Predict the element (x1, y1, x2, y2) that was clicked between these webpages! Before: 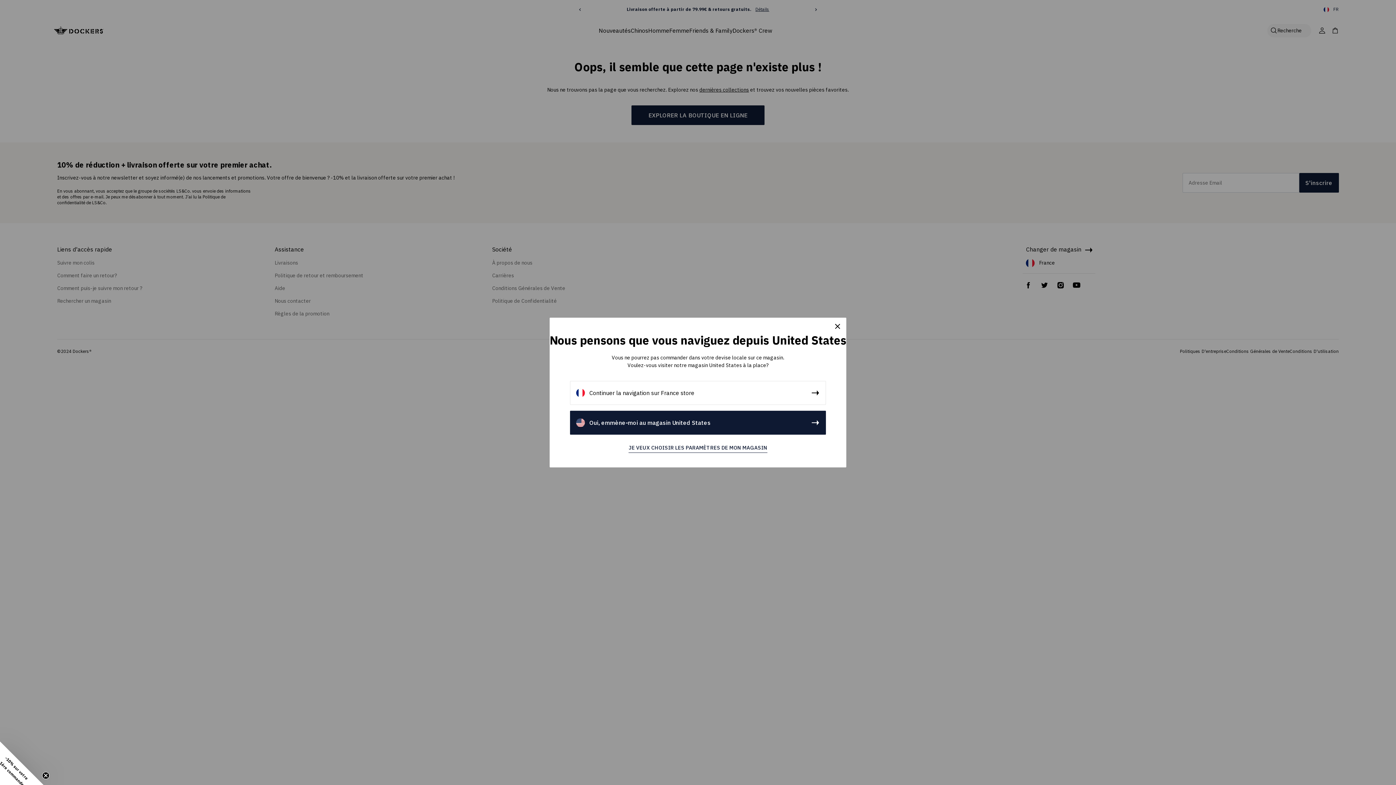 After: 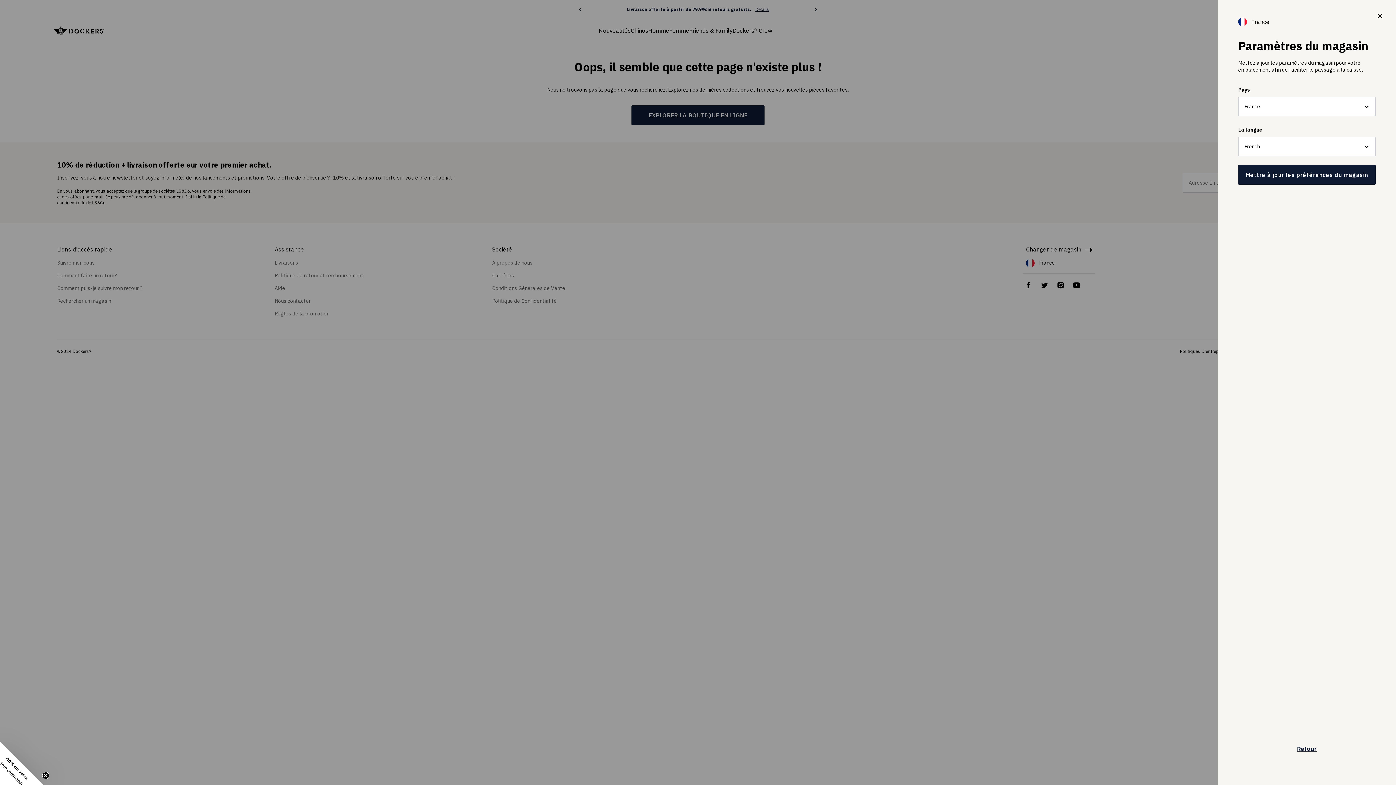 Action: label: JE VEUX CHOISIR LES PARAMÈTRES DE MON MAGASIN bbox: (628, 444, 767, 453)